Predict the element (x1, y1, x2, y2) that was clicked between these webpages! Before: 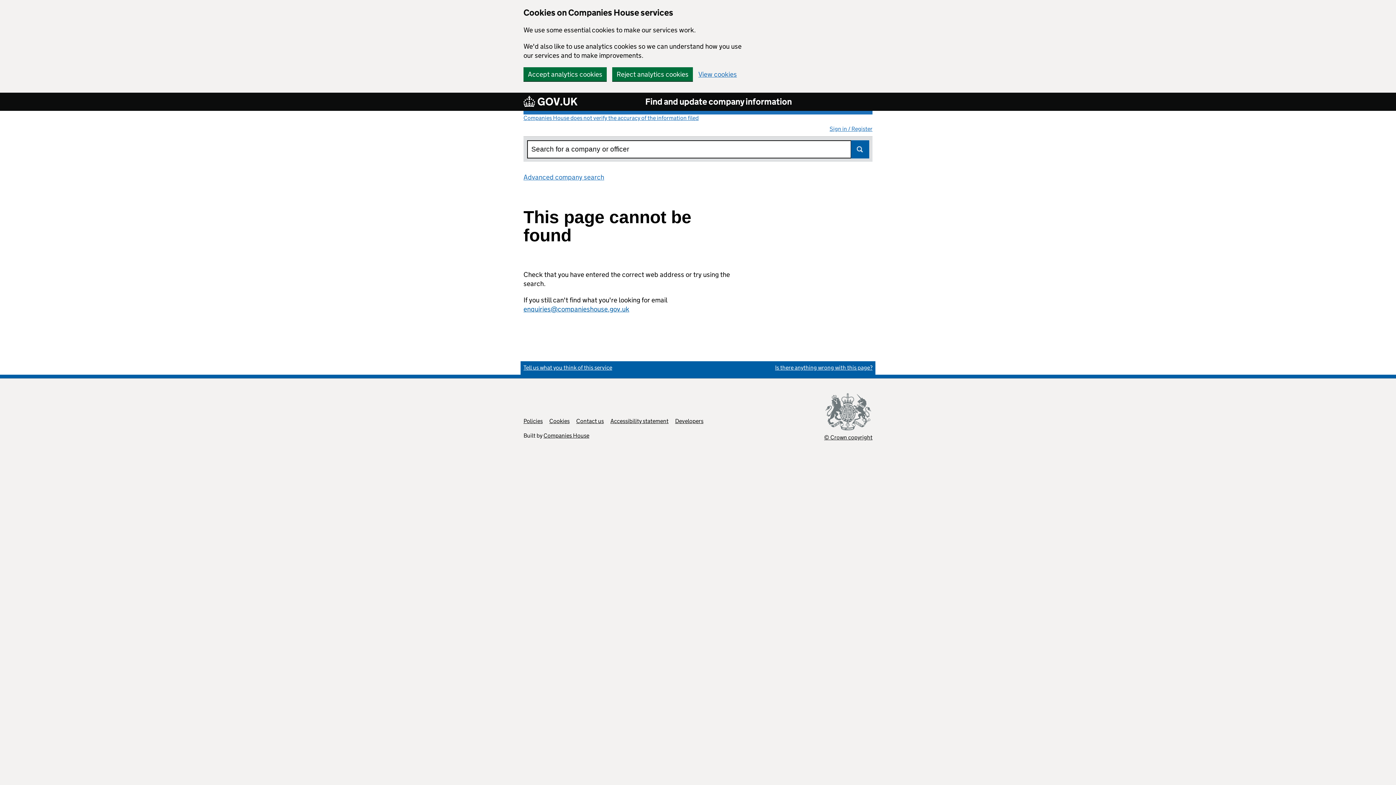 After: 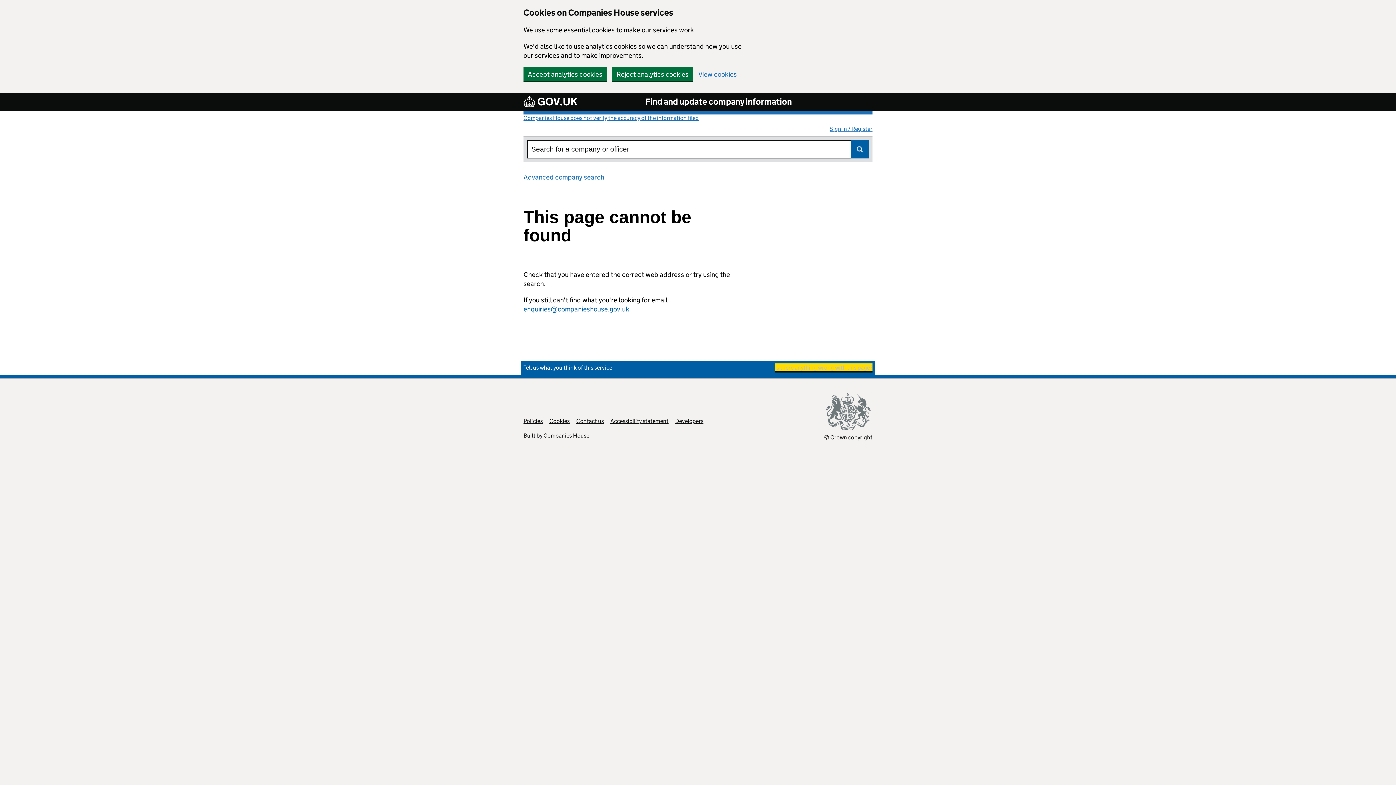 Action: bbox: (775, 364, 872, 371) label: Is there anything wrong with this page?
(link opens a new window)